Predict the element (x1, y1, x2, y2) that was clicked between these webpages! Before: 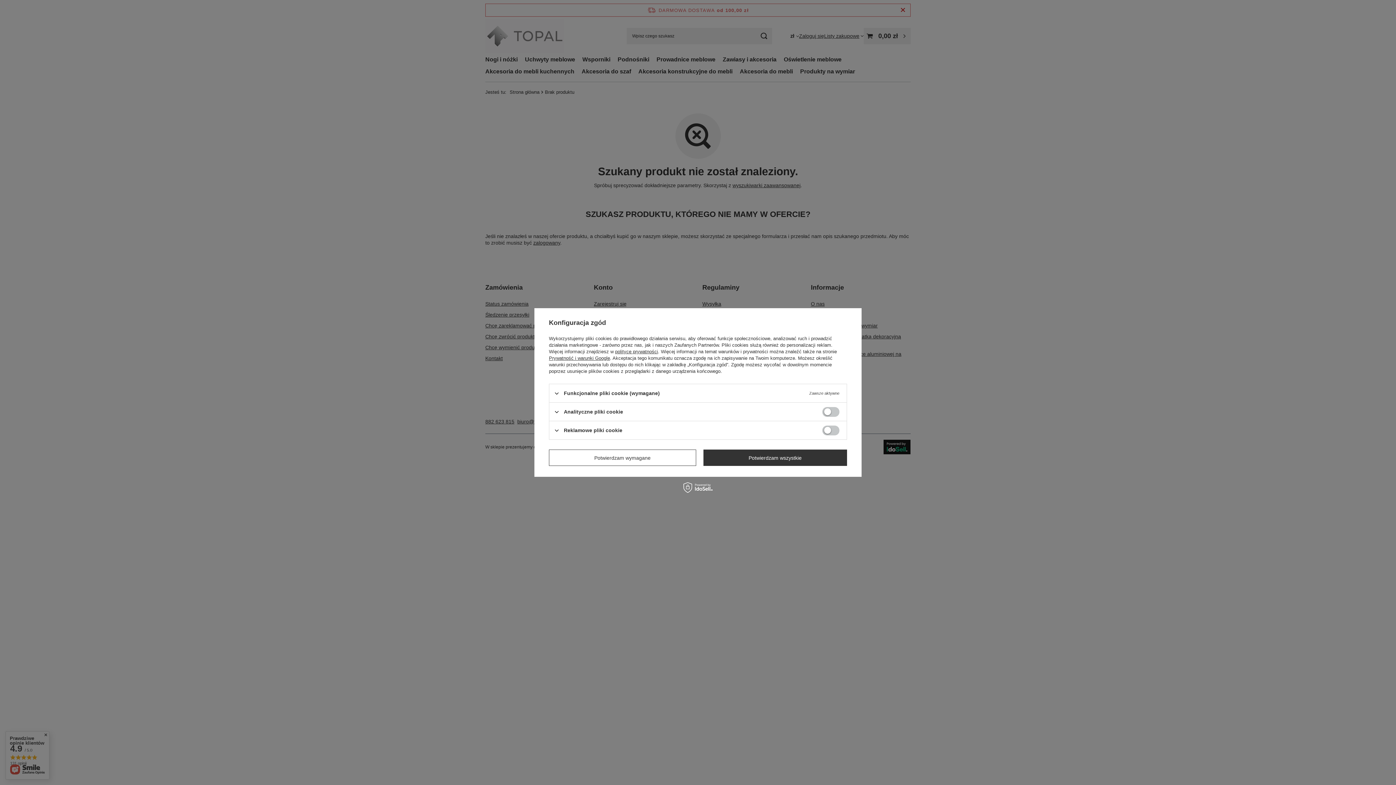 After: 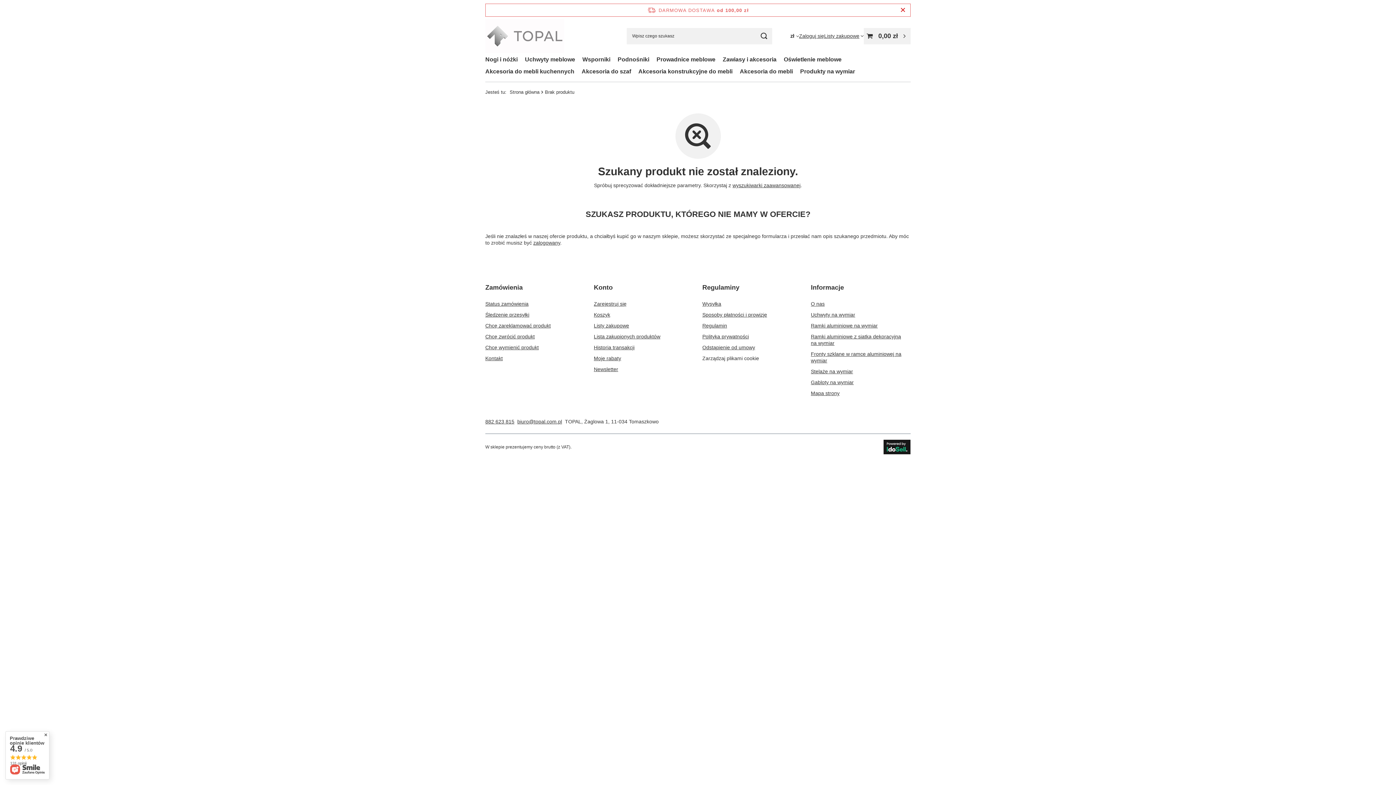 Action: label: Potwierdzam wymagane bbox: (549, 449, 696, 466)